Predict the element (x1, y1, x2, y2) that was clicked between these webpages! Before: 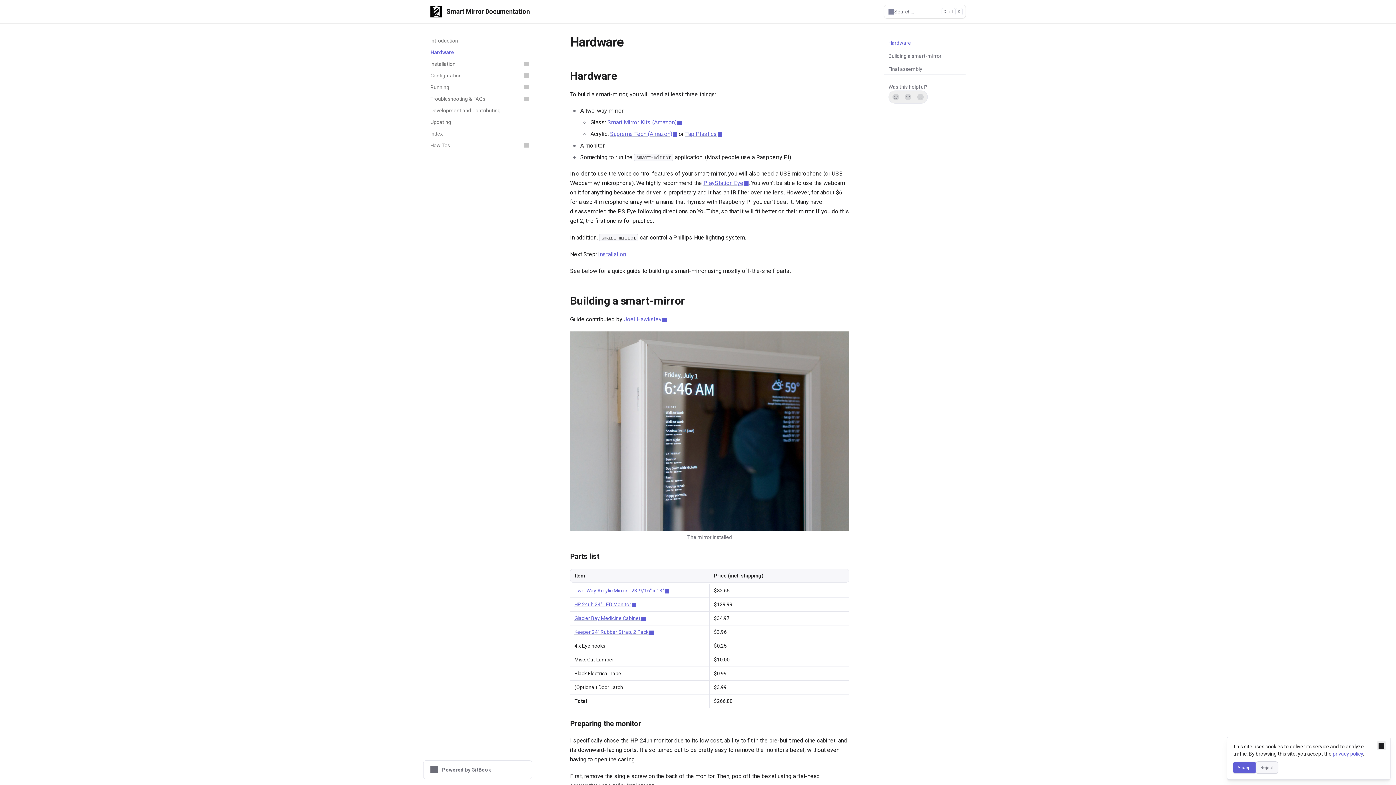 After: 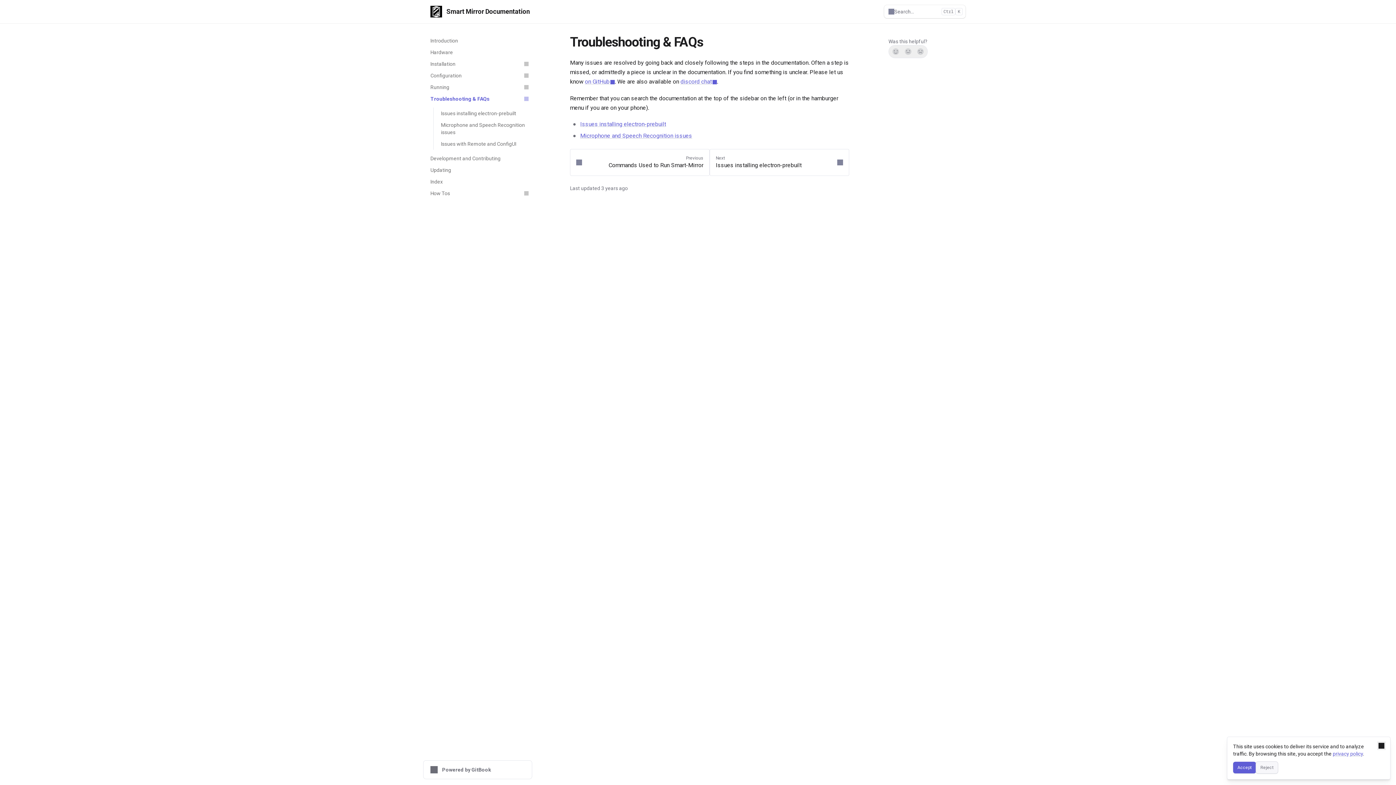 Action: bbox: (426, 93, 532, 104) label: Troubleshooting & FAQs